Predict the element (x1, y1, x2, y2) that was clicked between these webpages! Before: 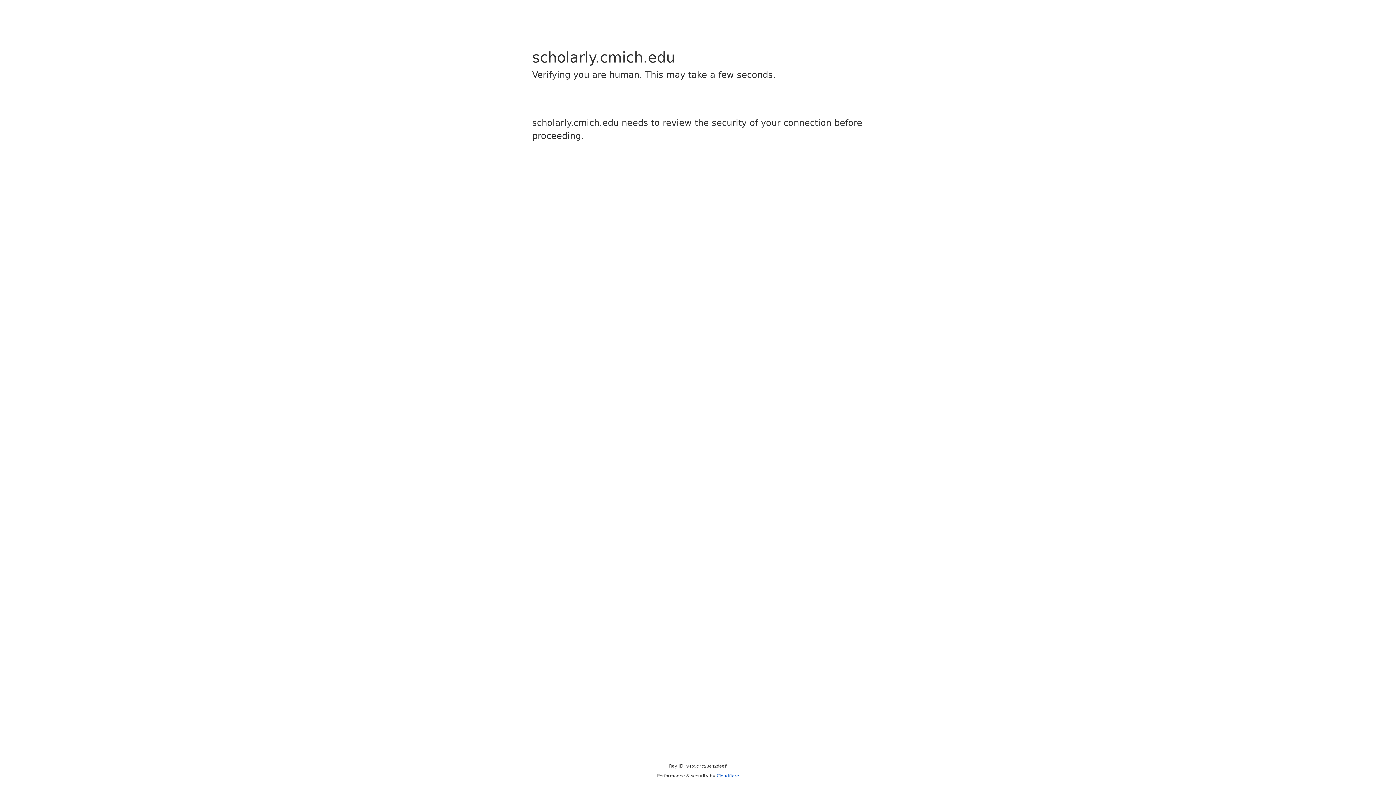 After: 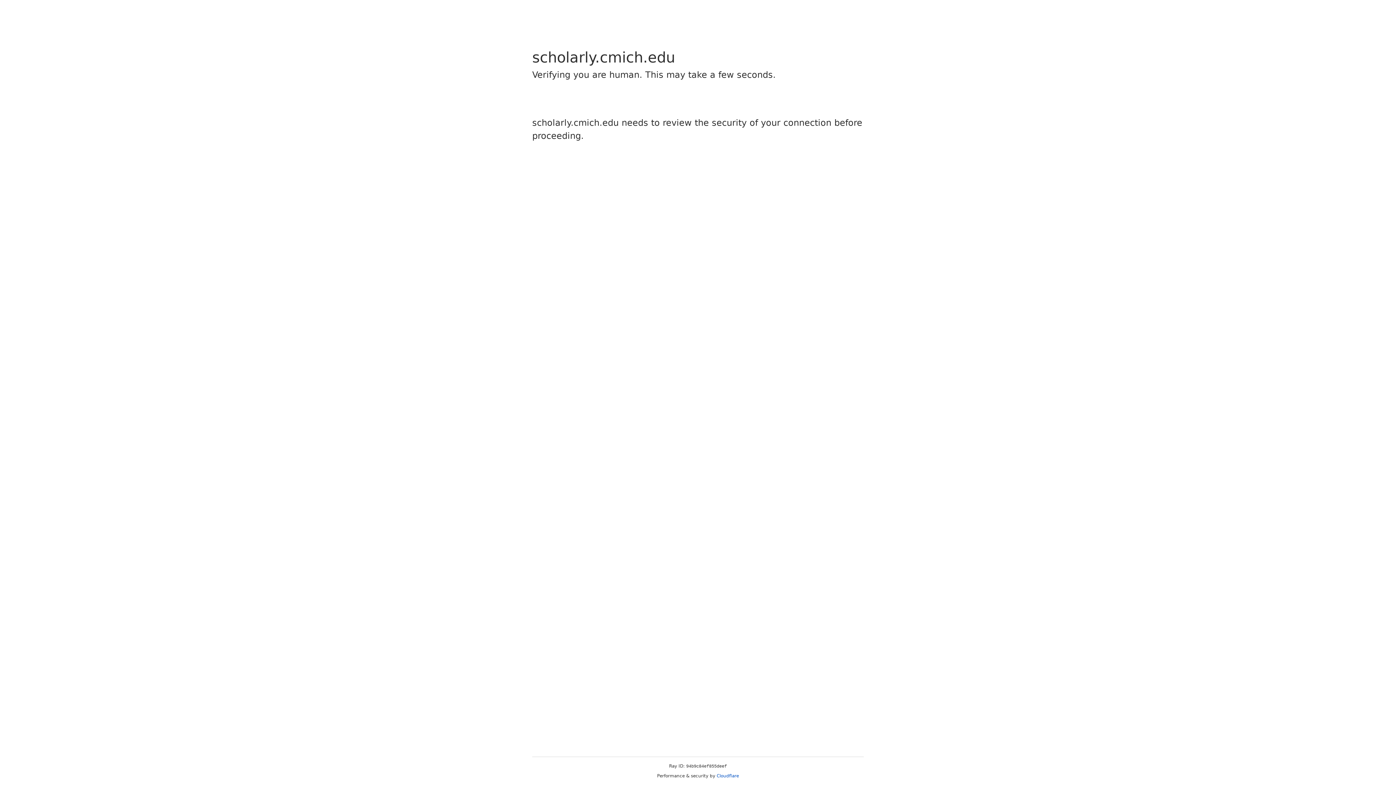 Action: bbox: (716, 773, 739, 778) label: Cloudflare